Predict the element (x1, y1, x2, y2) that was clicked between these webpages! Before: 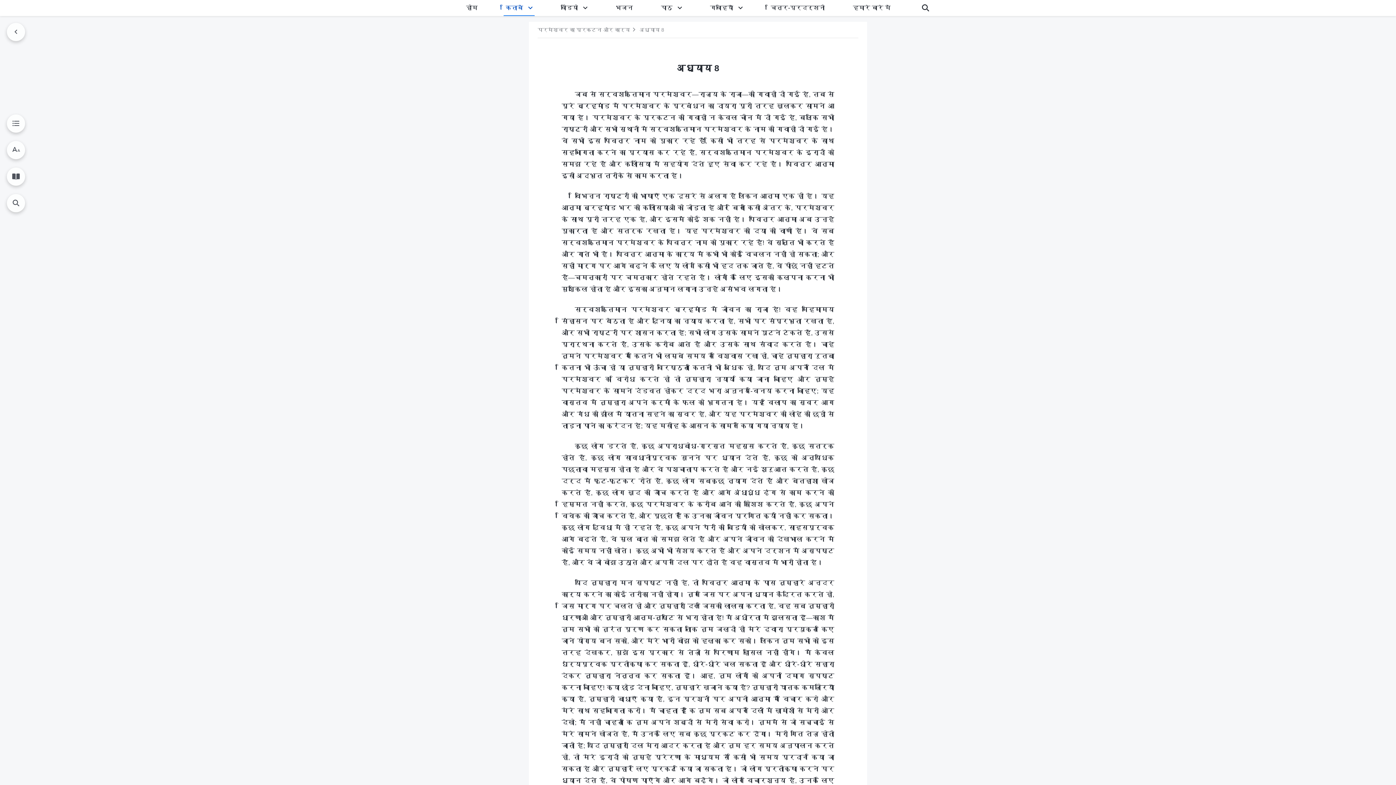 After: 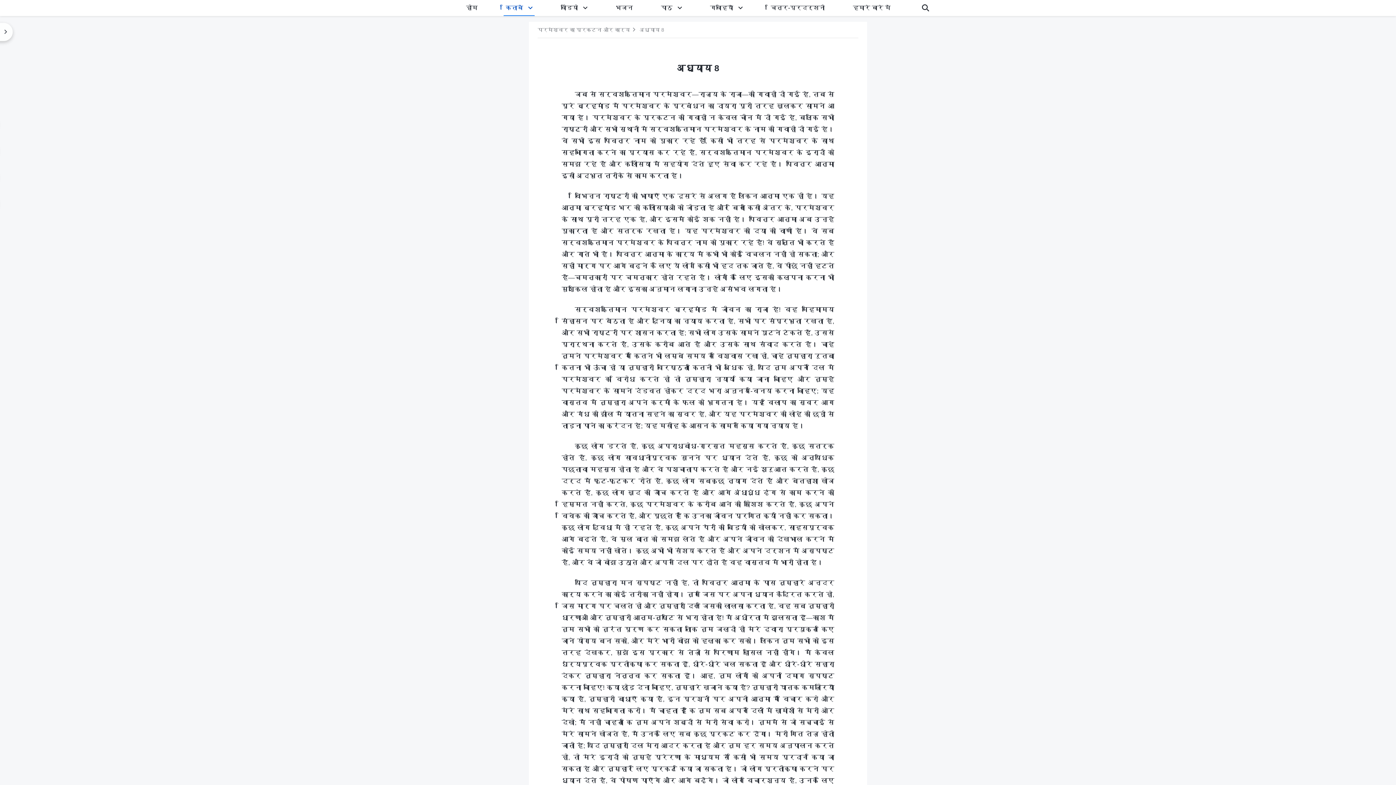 Action: bbox: (6, 22, 25, 40)